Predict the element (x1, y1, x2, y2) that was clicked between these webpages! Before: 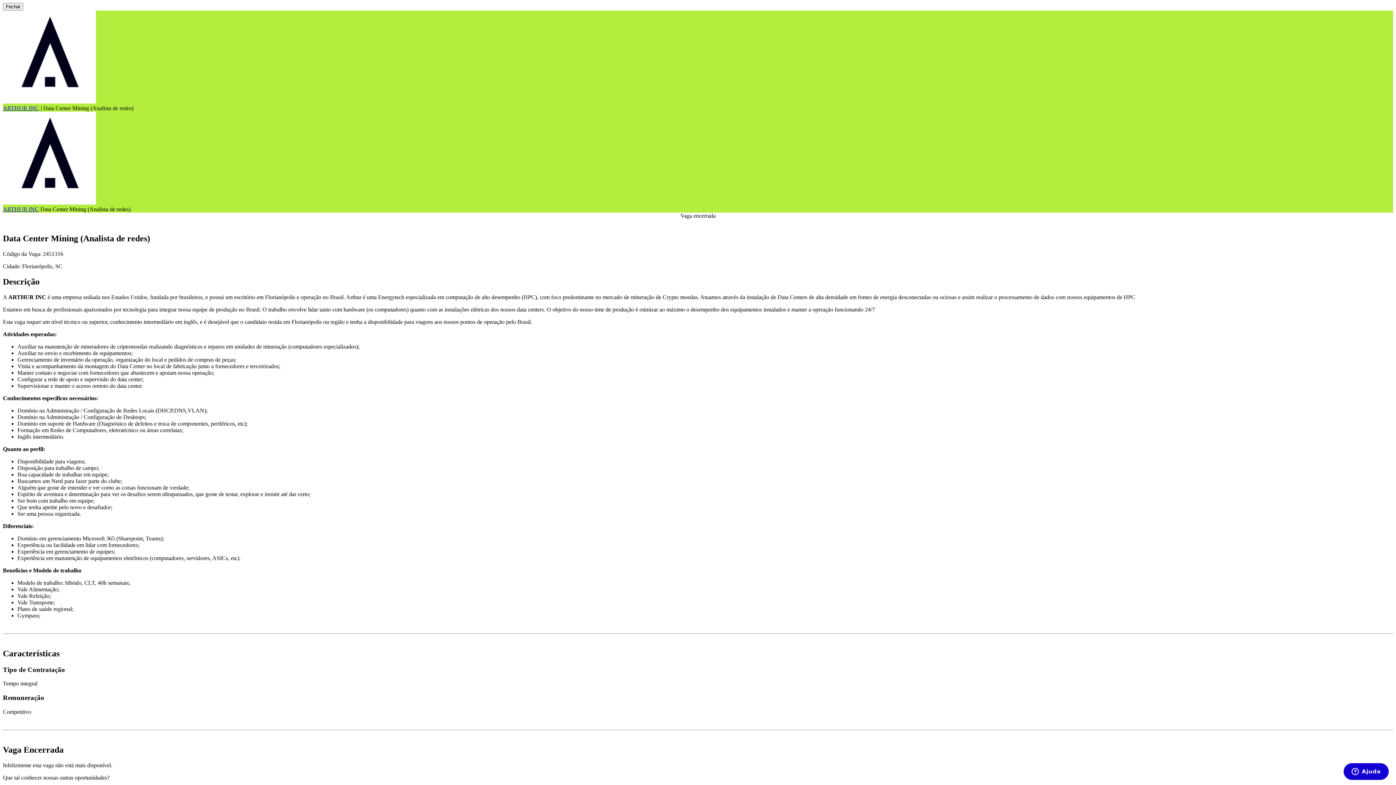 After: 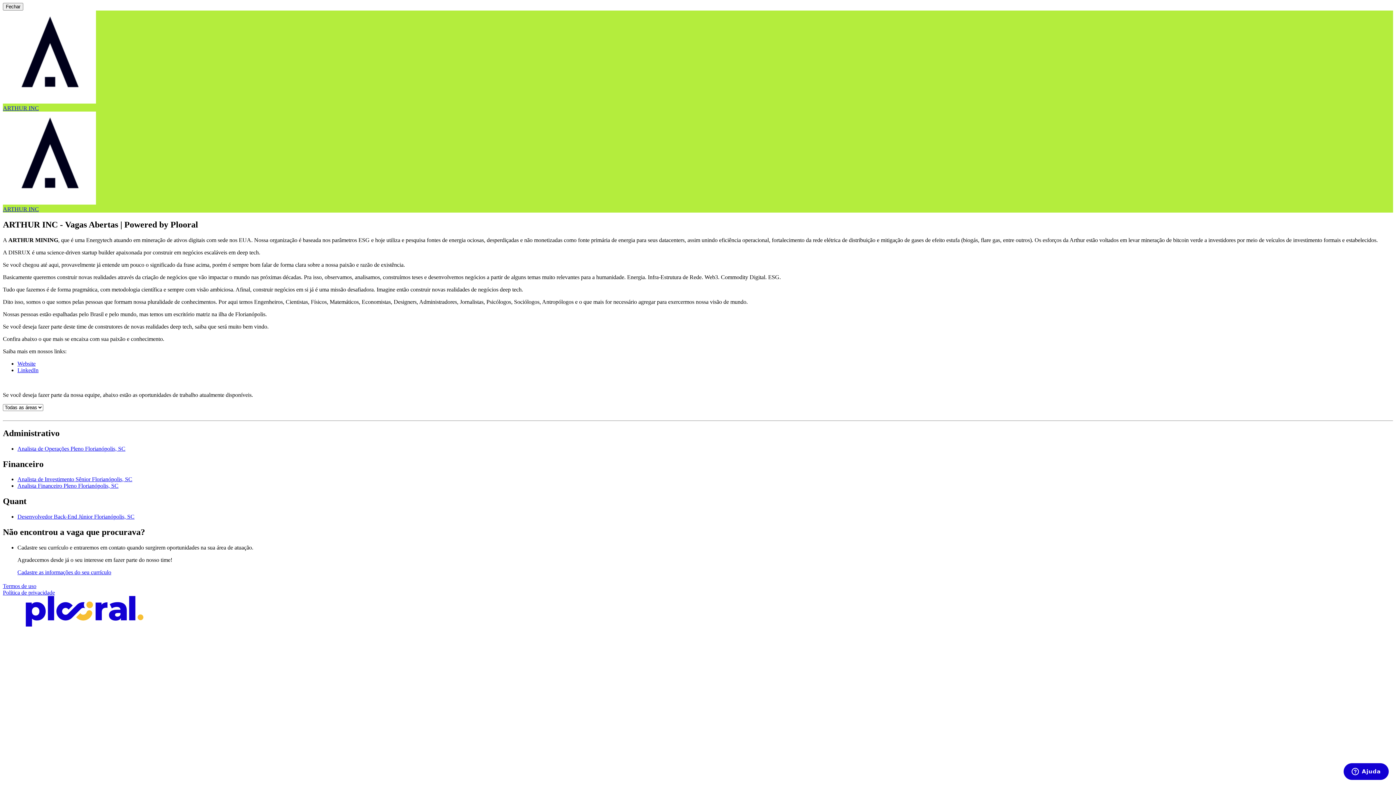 Action: bbox: (2, 98, 96, 104)